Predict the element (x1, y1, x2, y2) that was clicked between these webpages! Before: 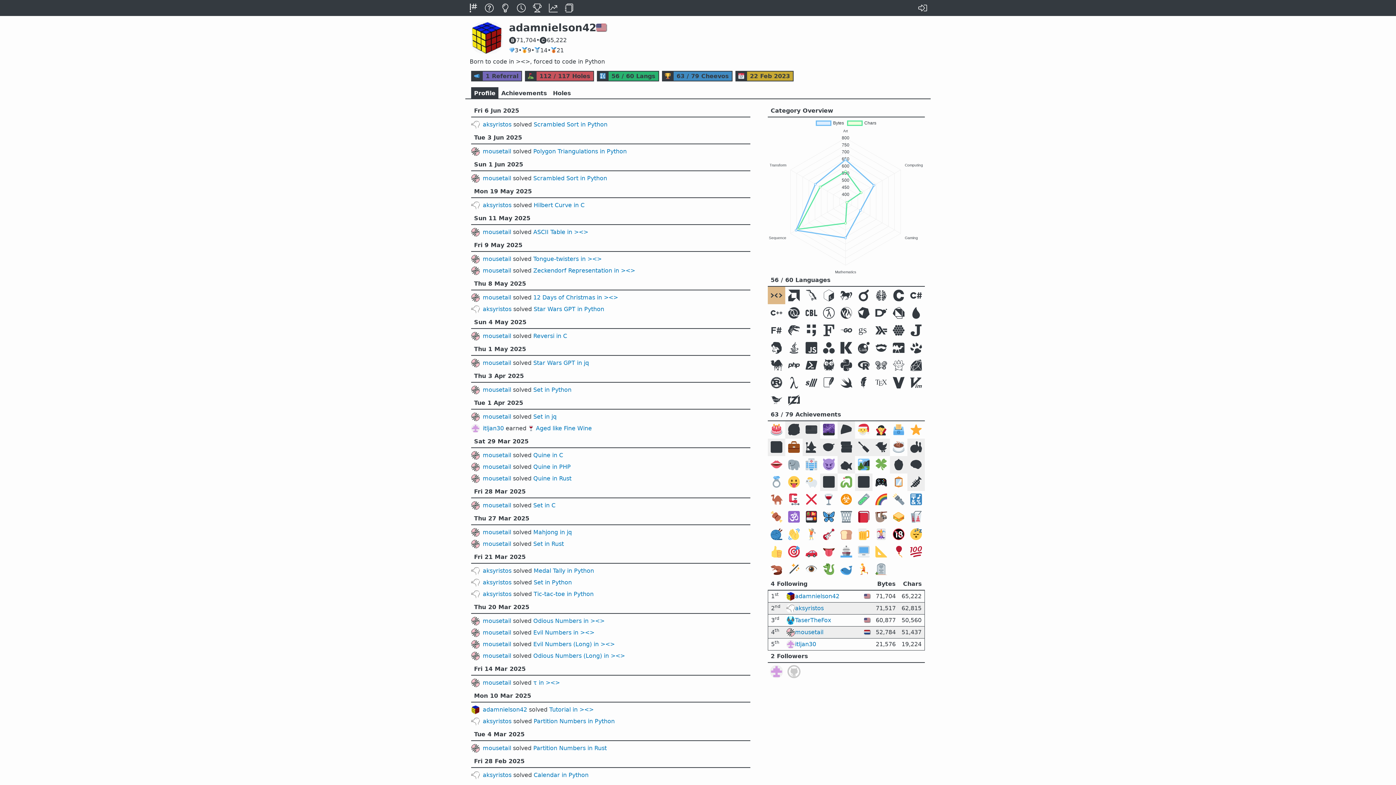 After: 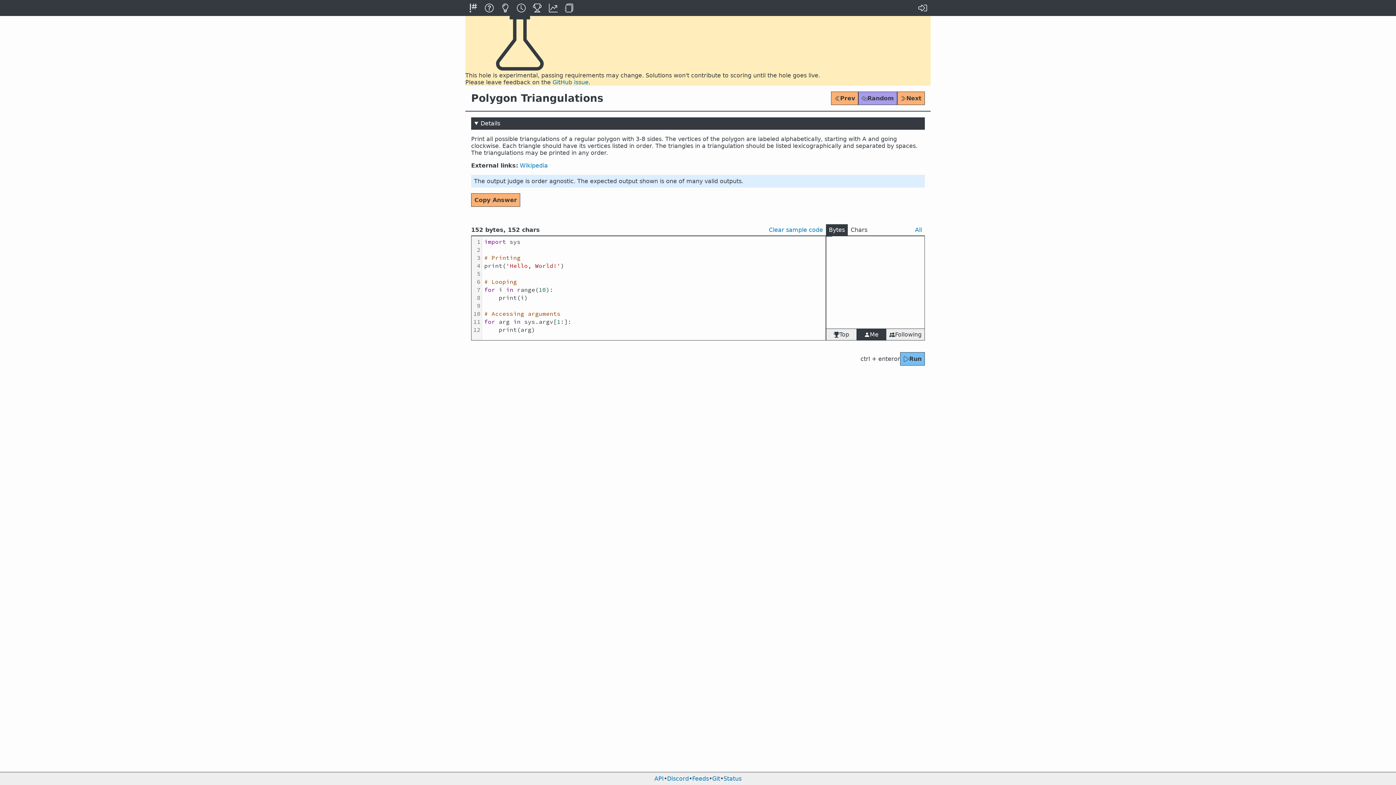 Action: label: Polygon Triangulations in Python bbox: (533, 148, 626, 155)